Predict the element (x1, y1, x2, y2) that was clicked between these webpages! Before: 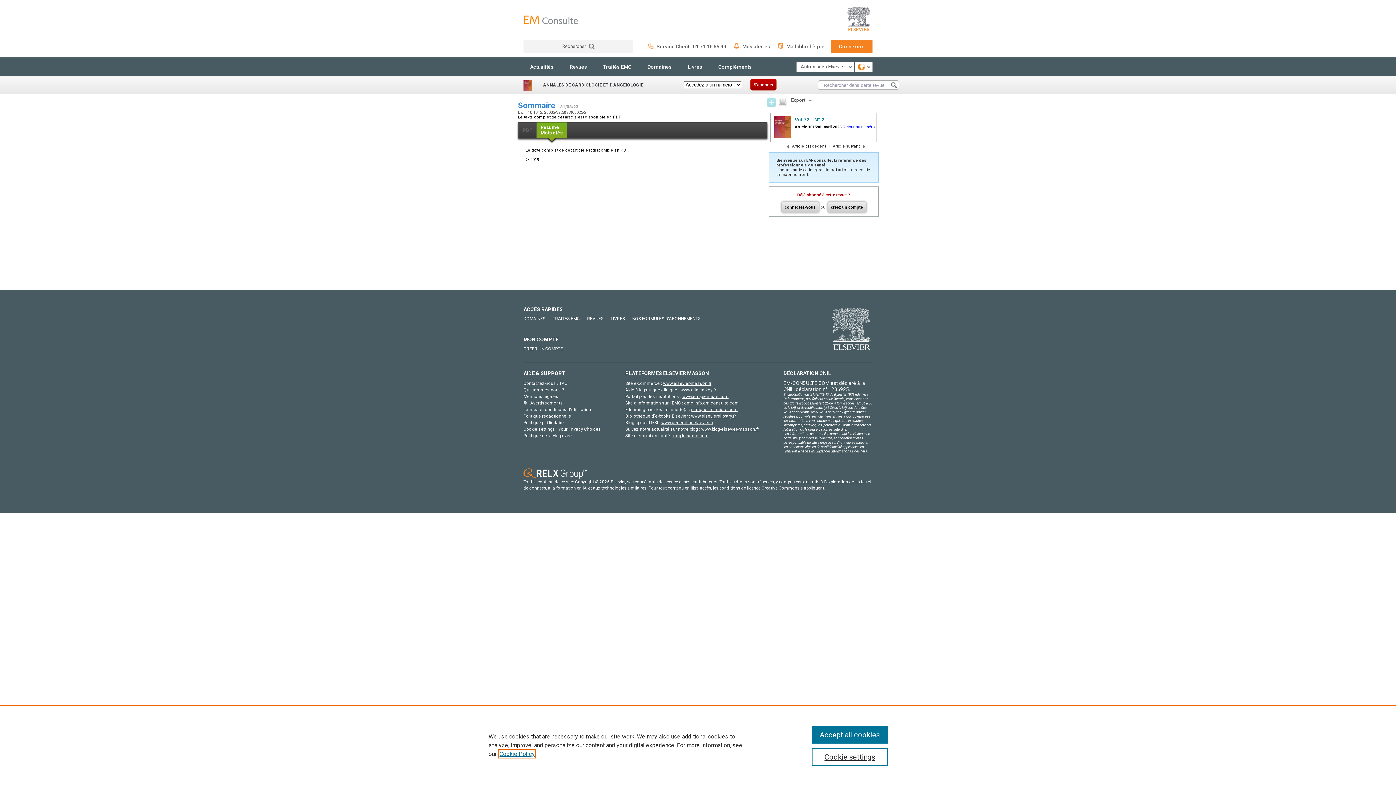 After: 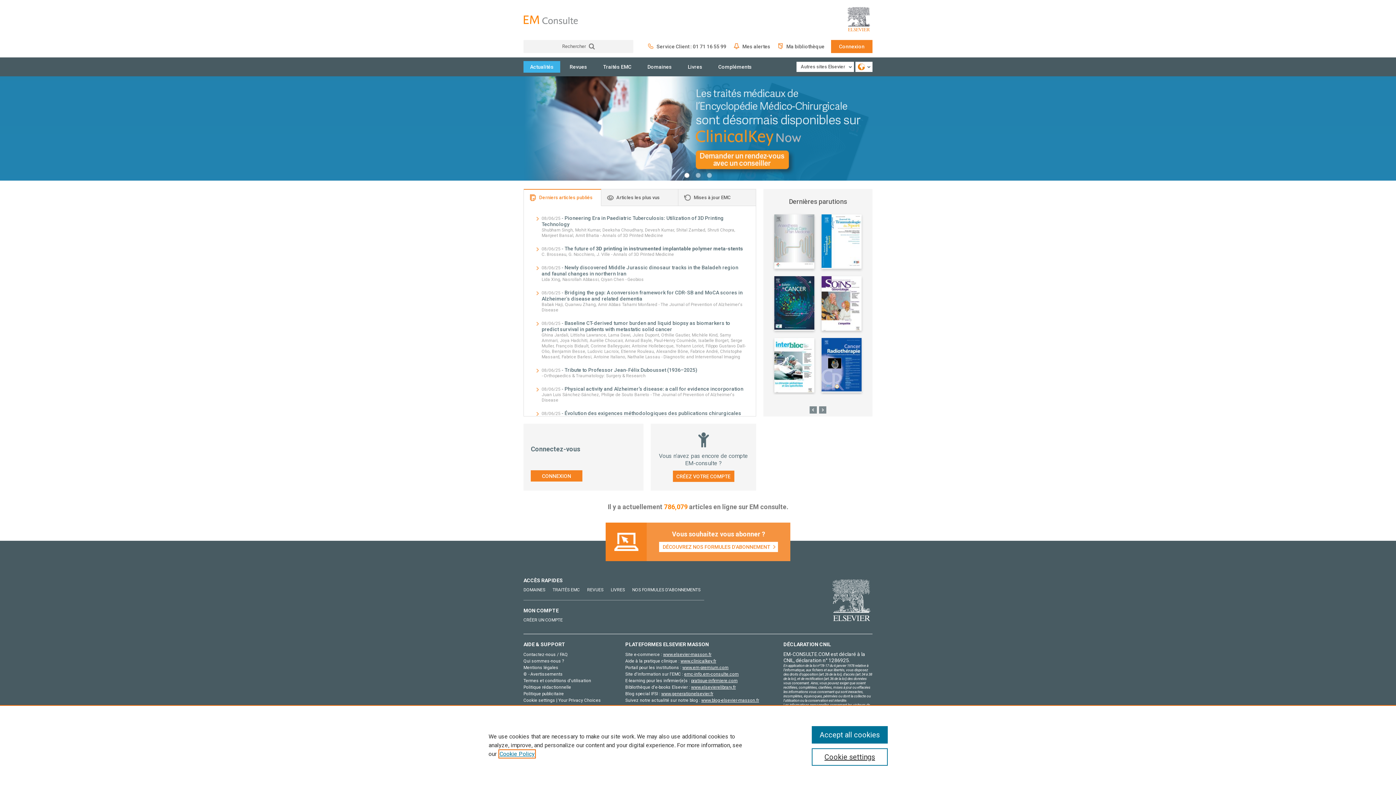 Action: bbox: (523, 15, 578, 24)